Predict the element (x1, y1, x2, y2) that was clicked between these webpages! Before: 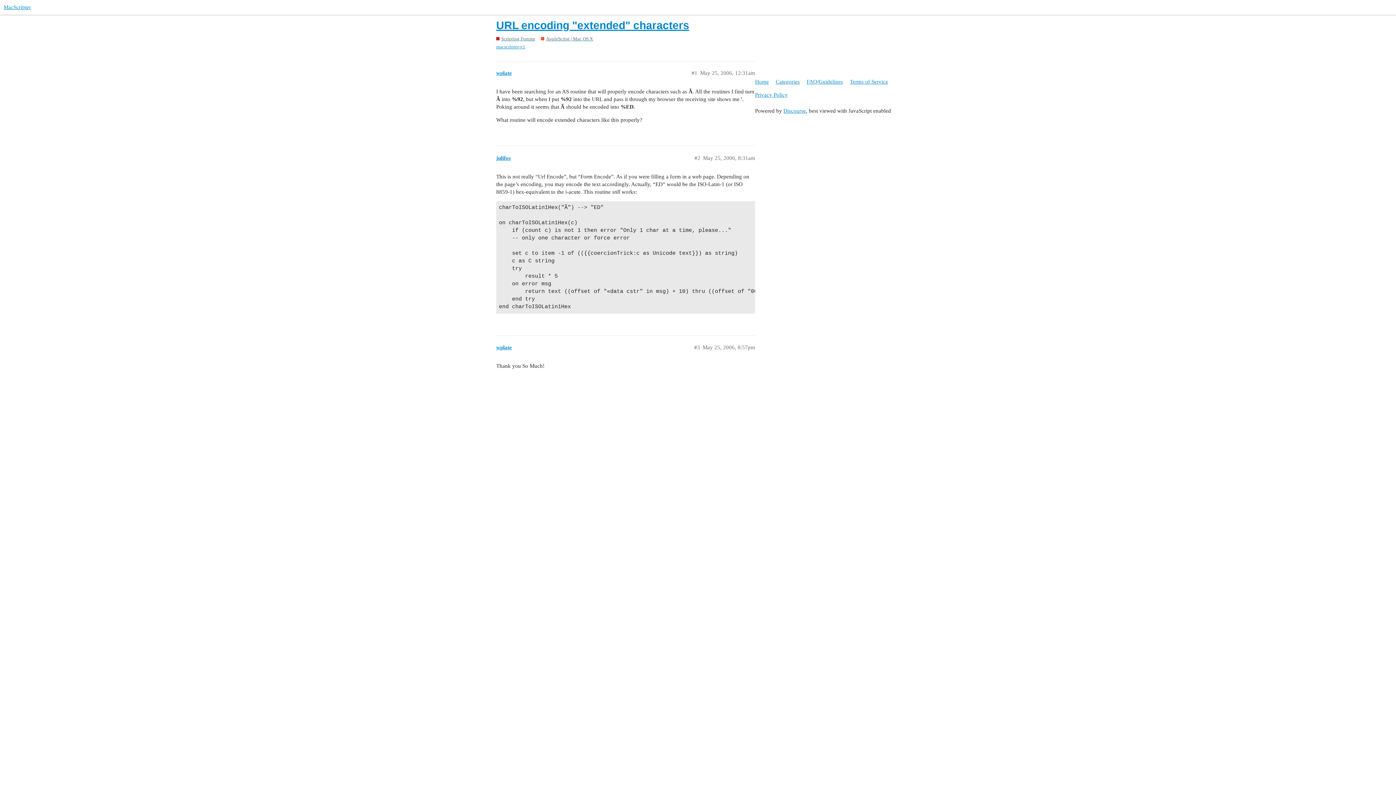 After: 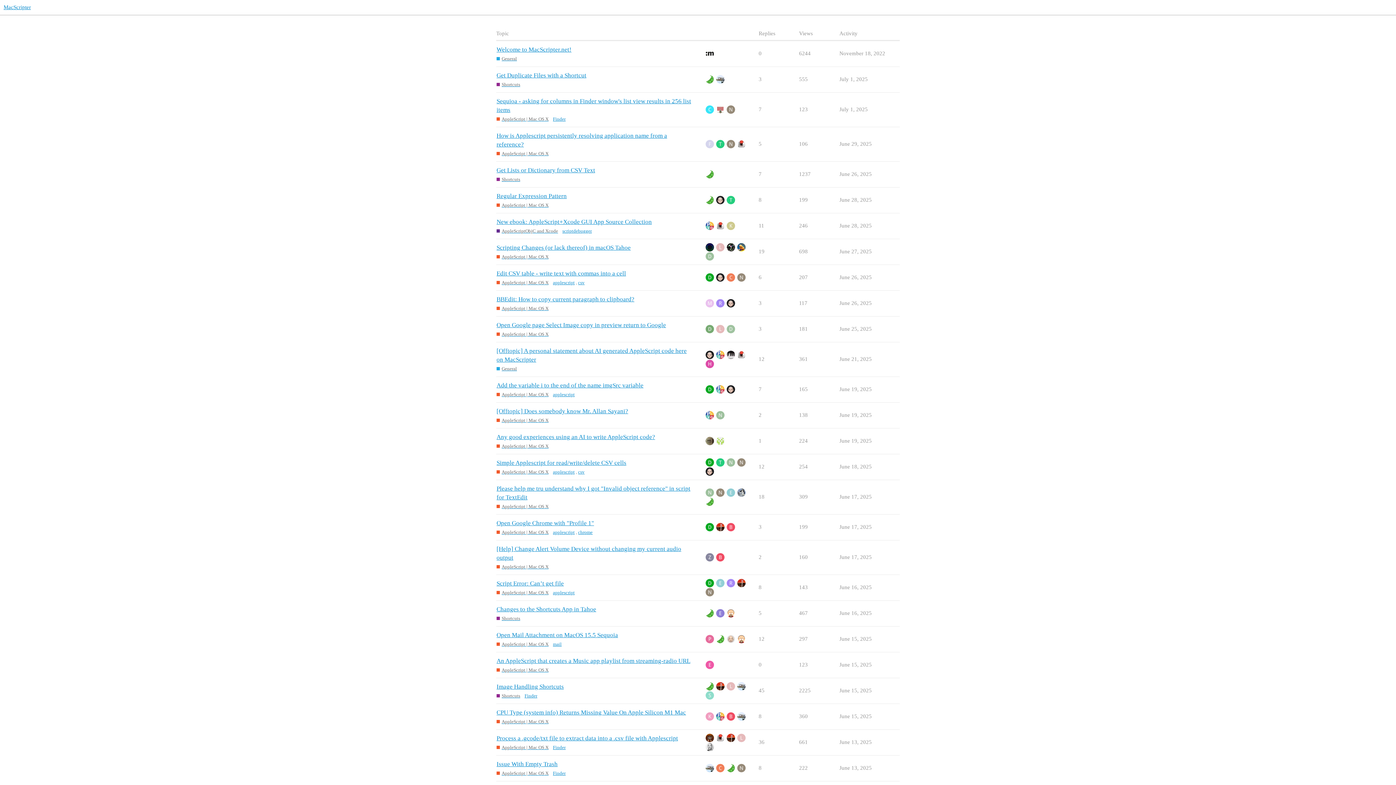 Action: label: MacScripter bbox: (3, 4, 30, 10)